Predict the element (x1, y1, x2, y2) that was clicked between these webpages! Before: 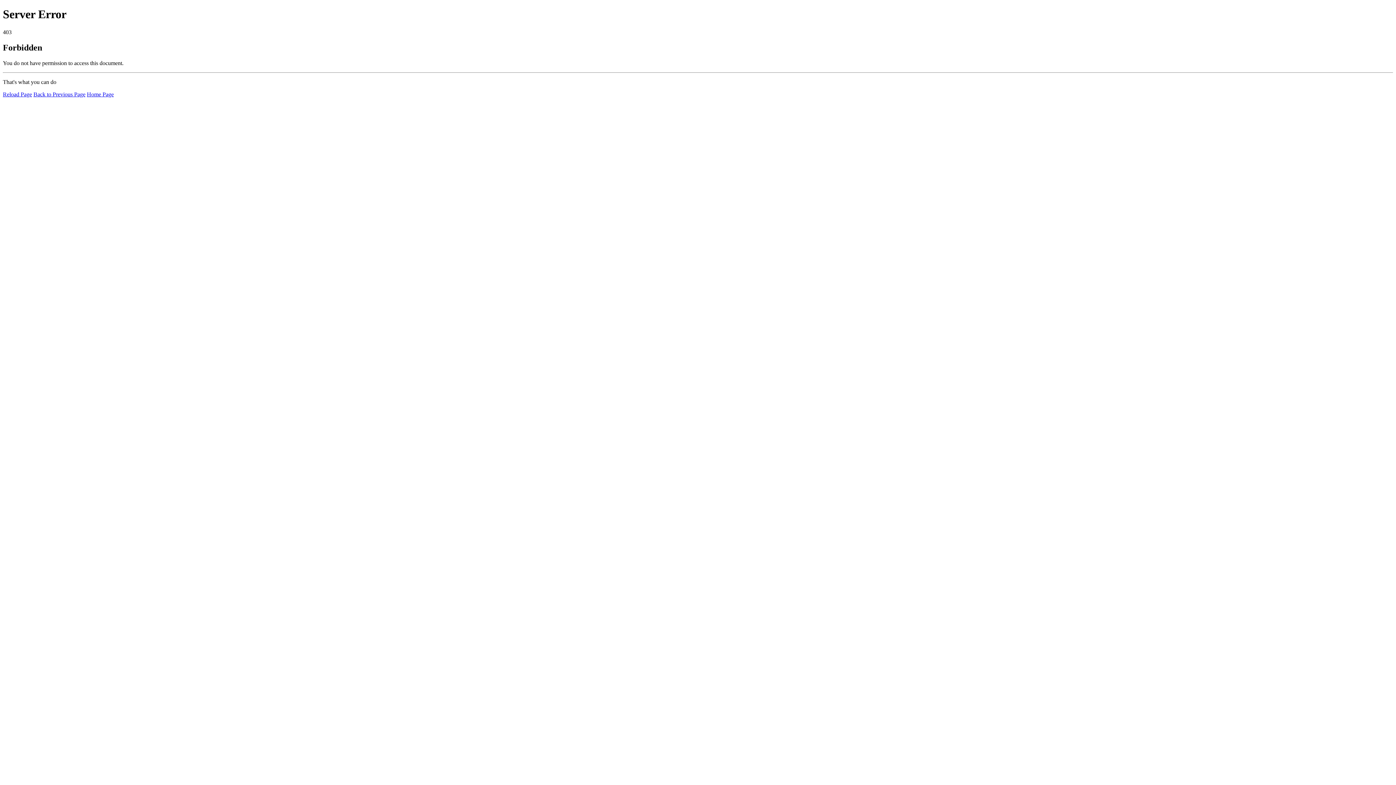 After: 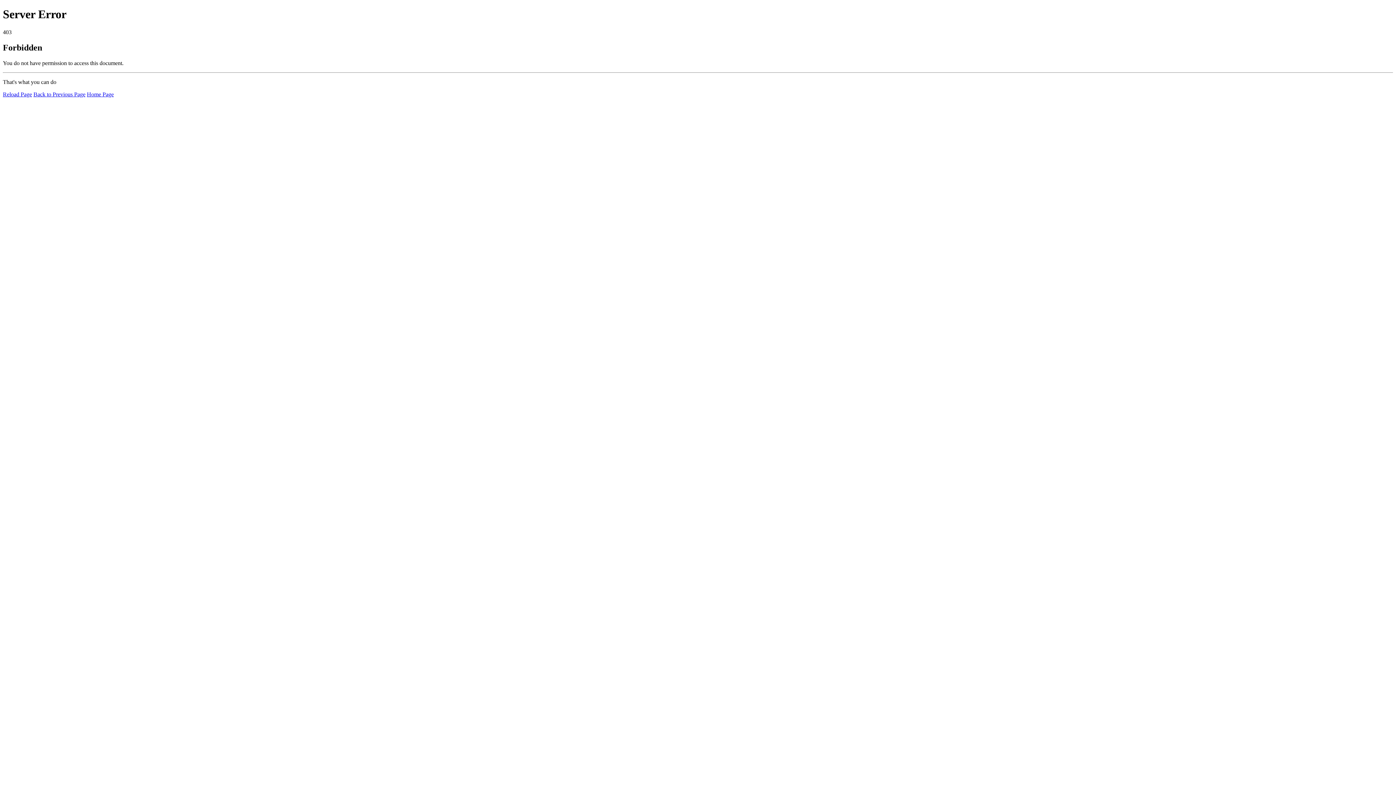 Action: bbox: (2, 91, 32, 97) label: Reload Page